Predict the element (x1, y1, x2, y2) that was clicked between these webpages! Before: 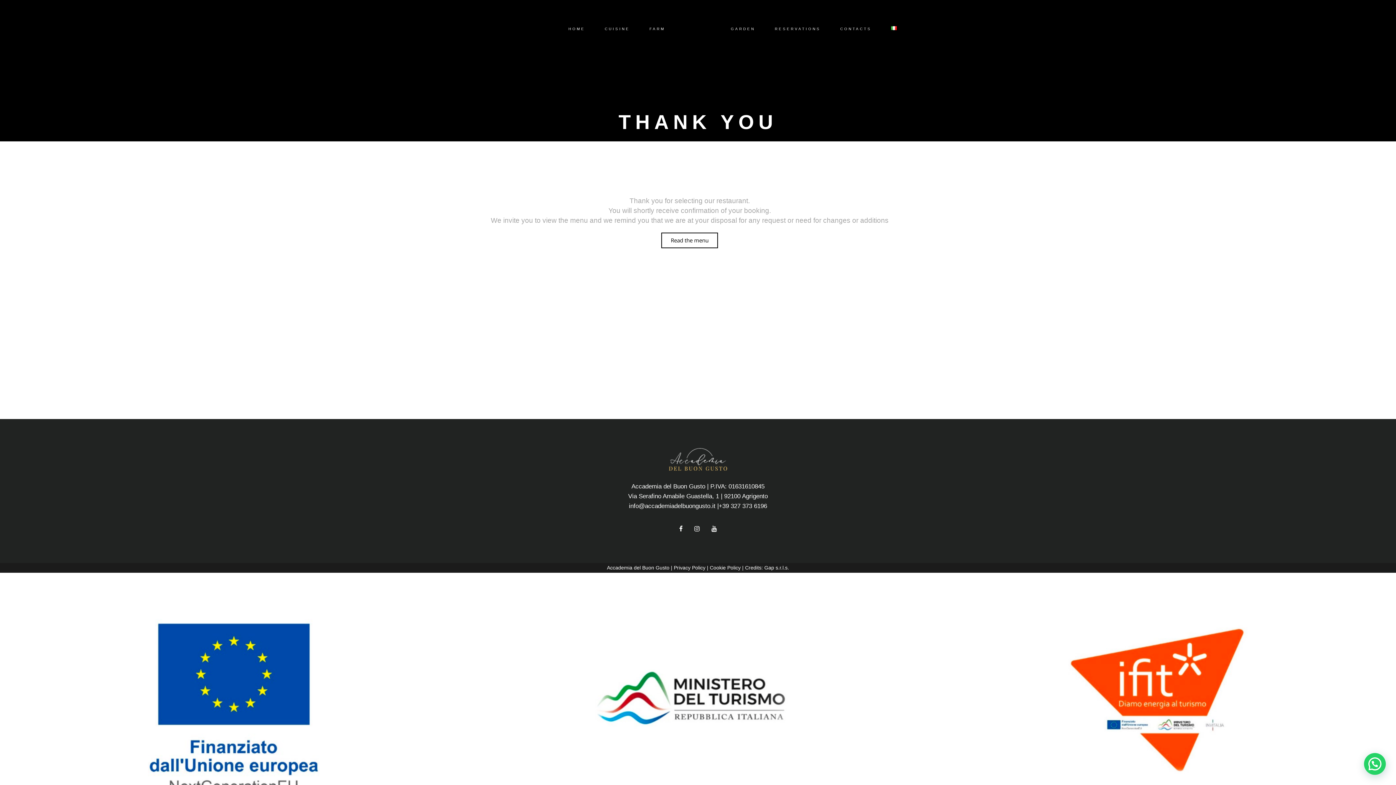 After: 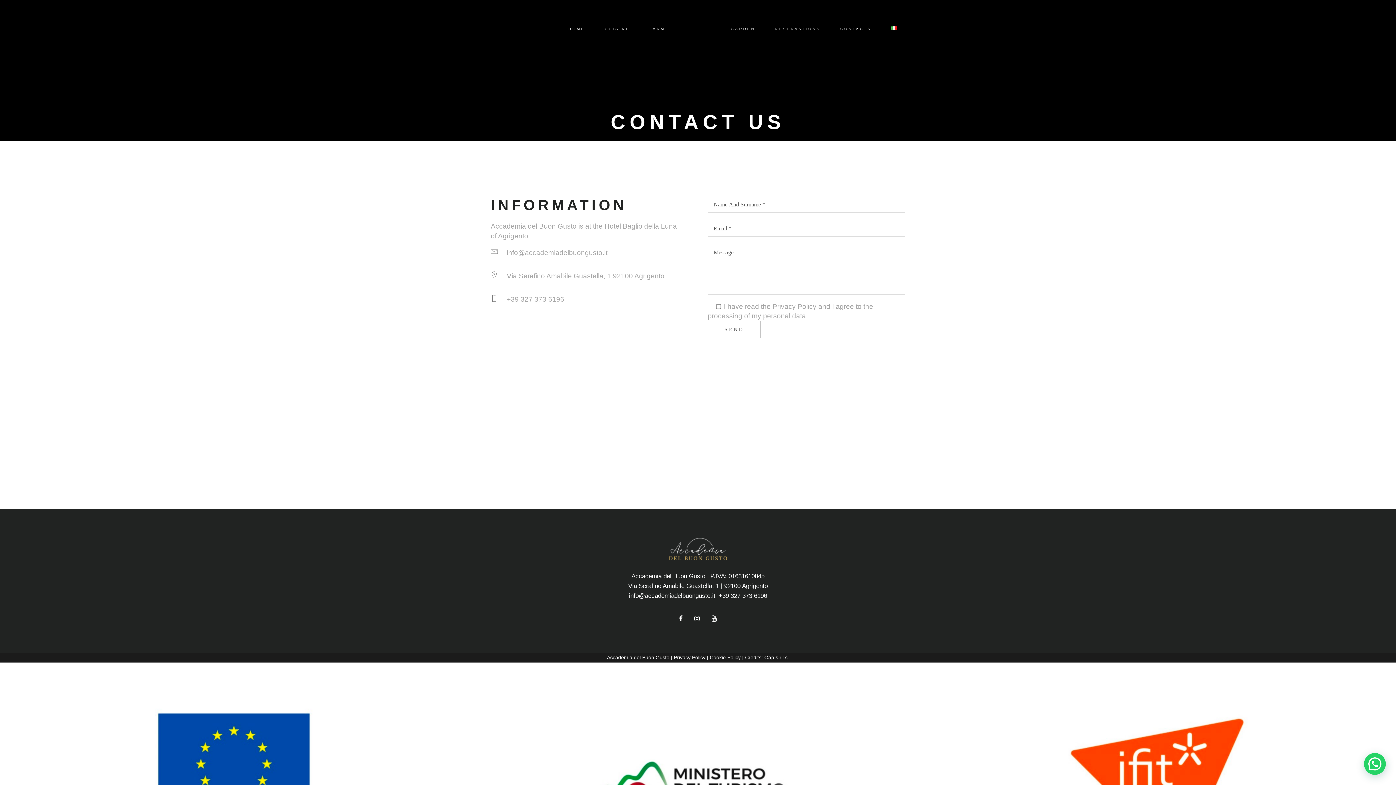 Action: label: CONTACTS bbox: (830, 0, 881, 58)